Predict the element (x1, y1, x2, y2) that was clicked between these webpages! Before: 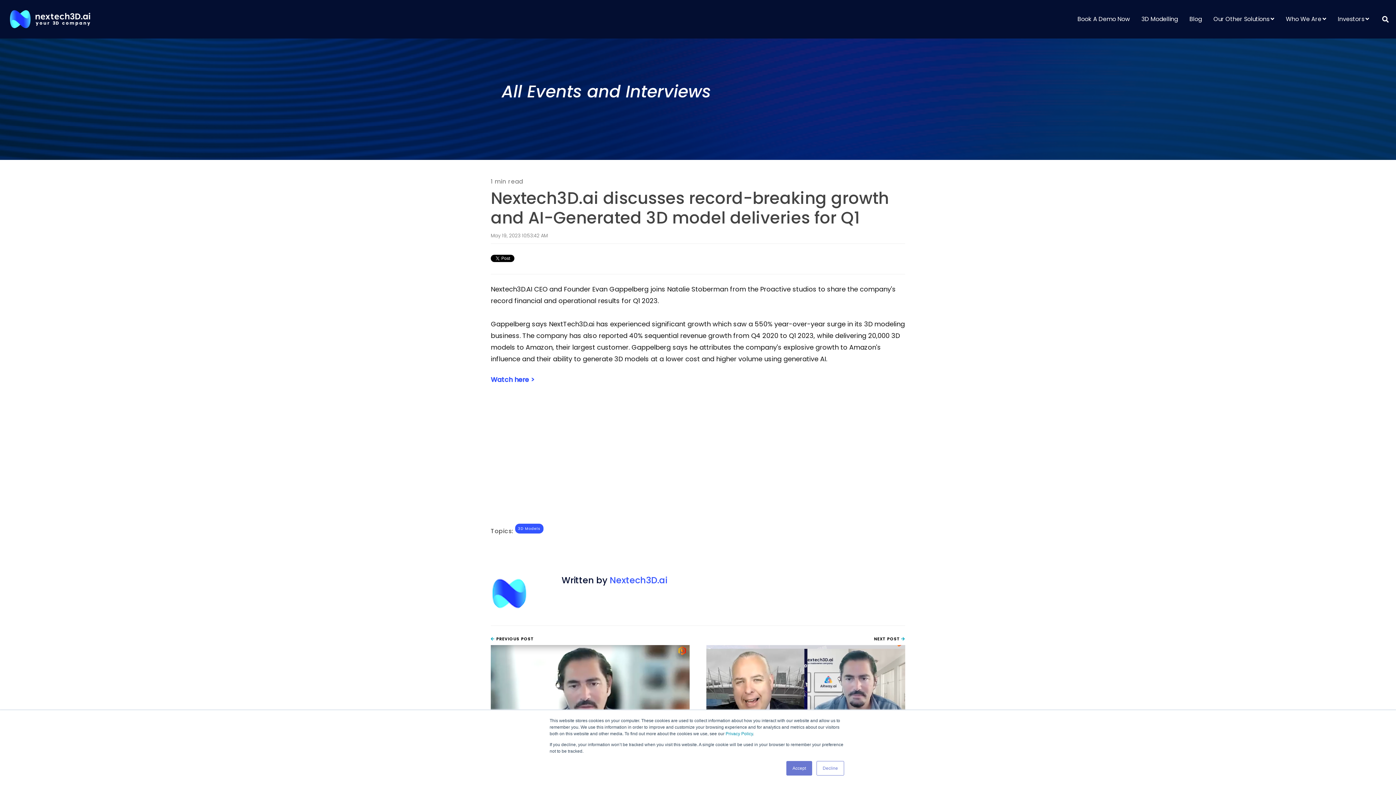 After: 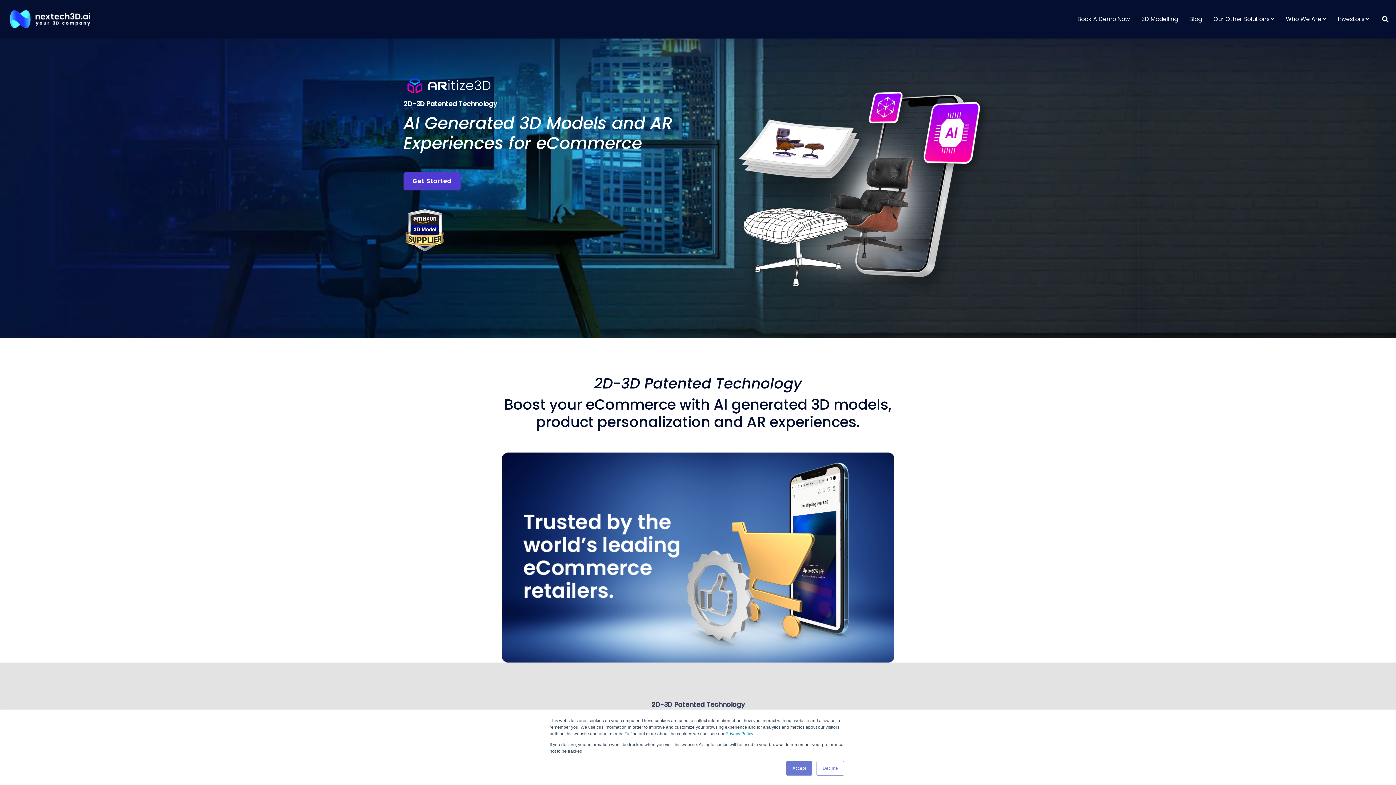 Action: bbox: (1136, 9, 1184, 28) label: 3D Modelling